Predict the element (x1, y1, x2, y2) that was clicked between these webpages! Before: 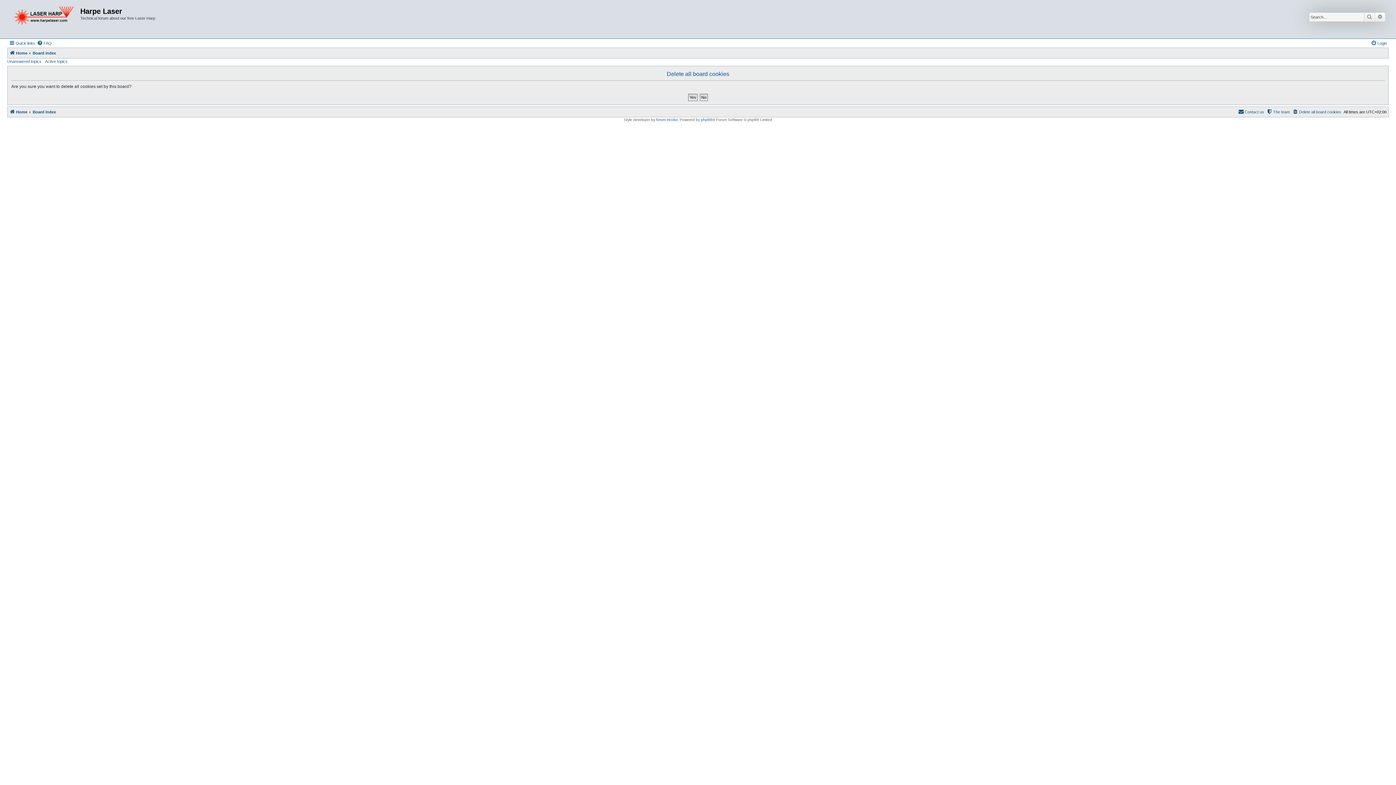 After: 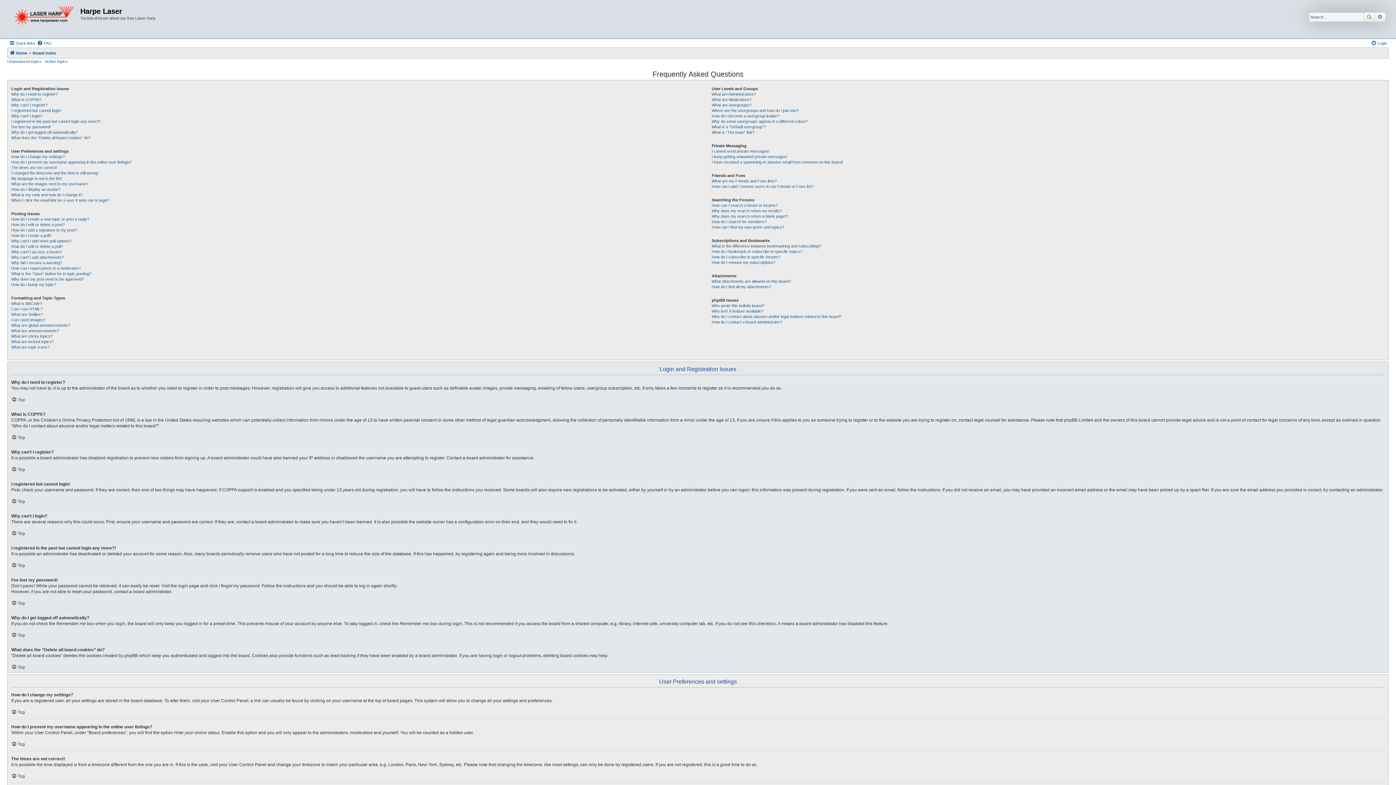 Action: bbox: (37, 38, 51, 47) label: FAQ